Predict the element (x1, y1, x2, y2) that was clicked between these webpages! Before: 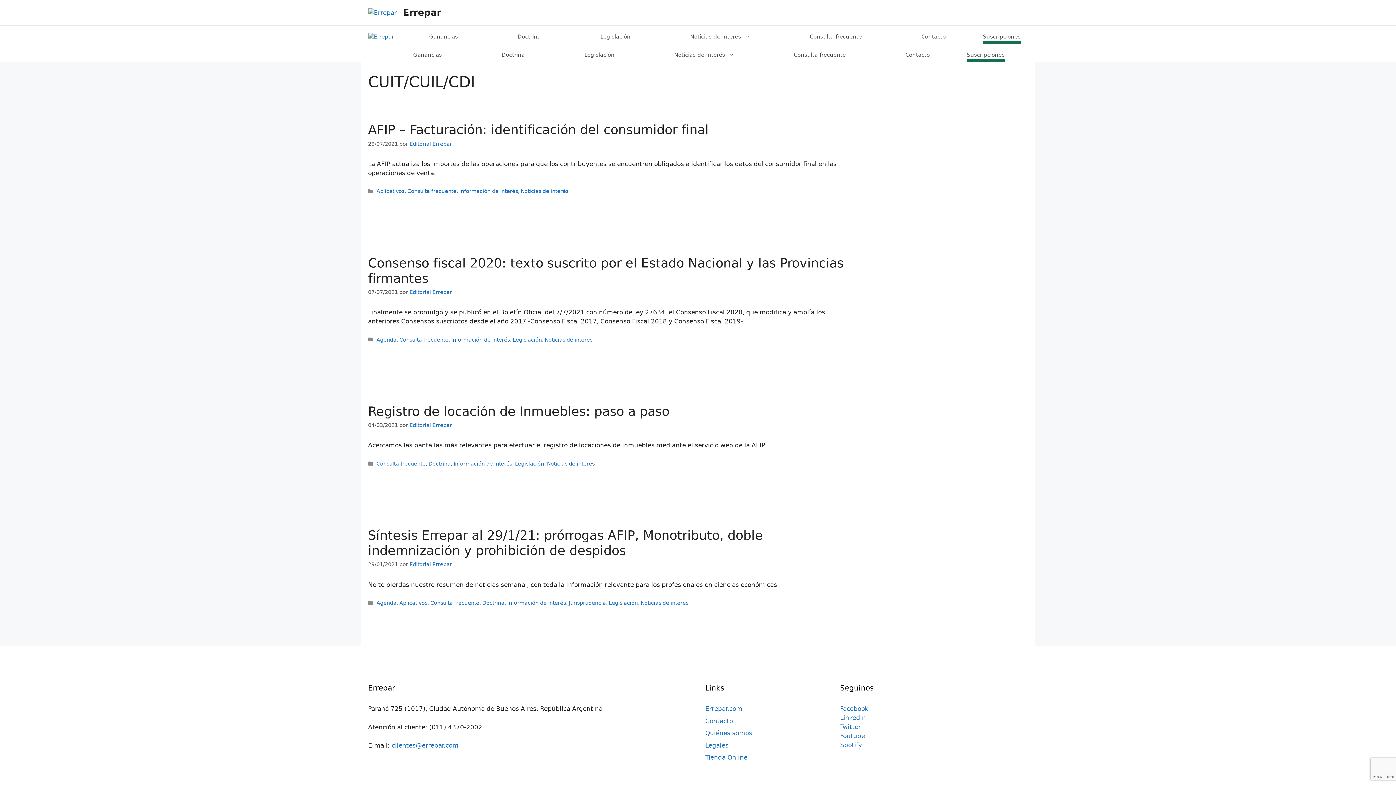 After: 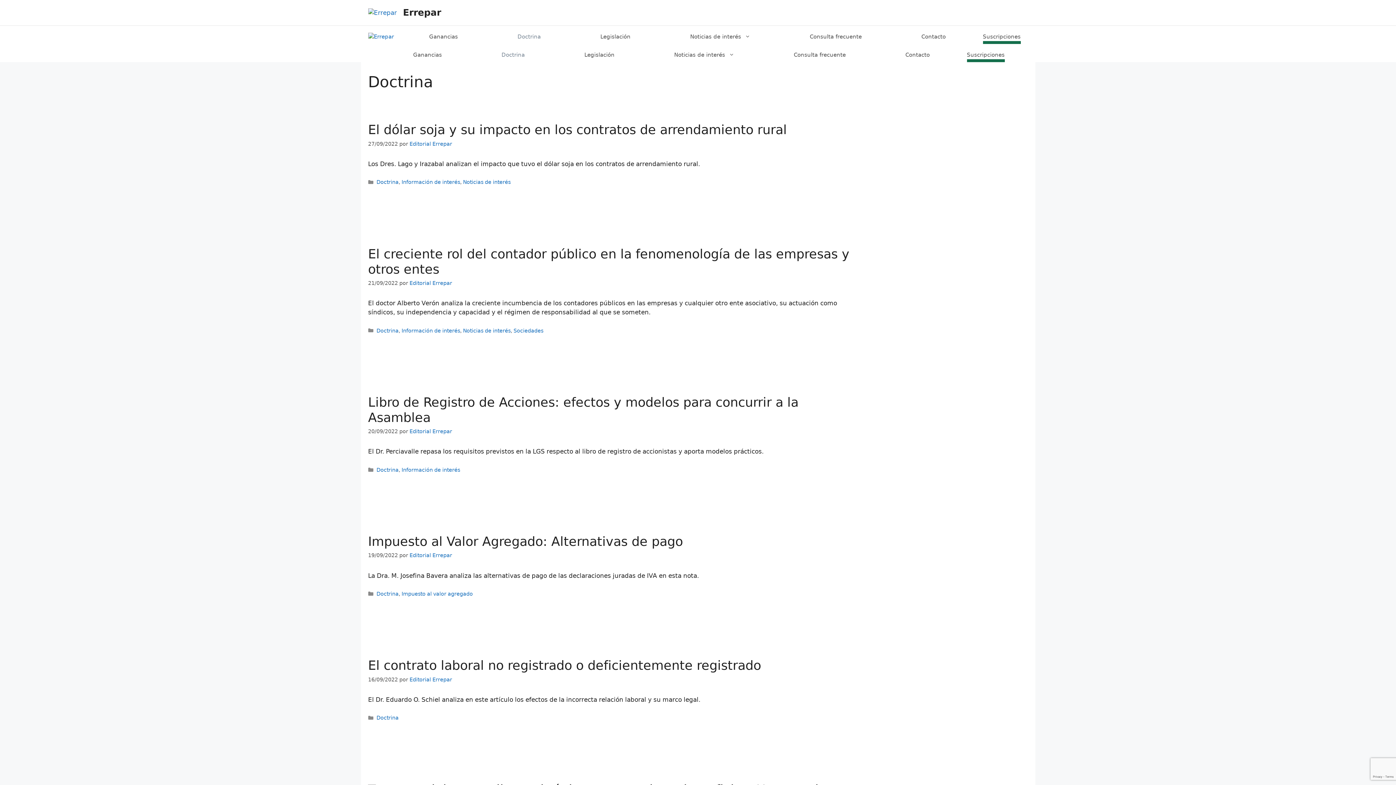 Action: label: Doctrina bbox: (471, 47, 554, 62)